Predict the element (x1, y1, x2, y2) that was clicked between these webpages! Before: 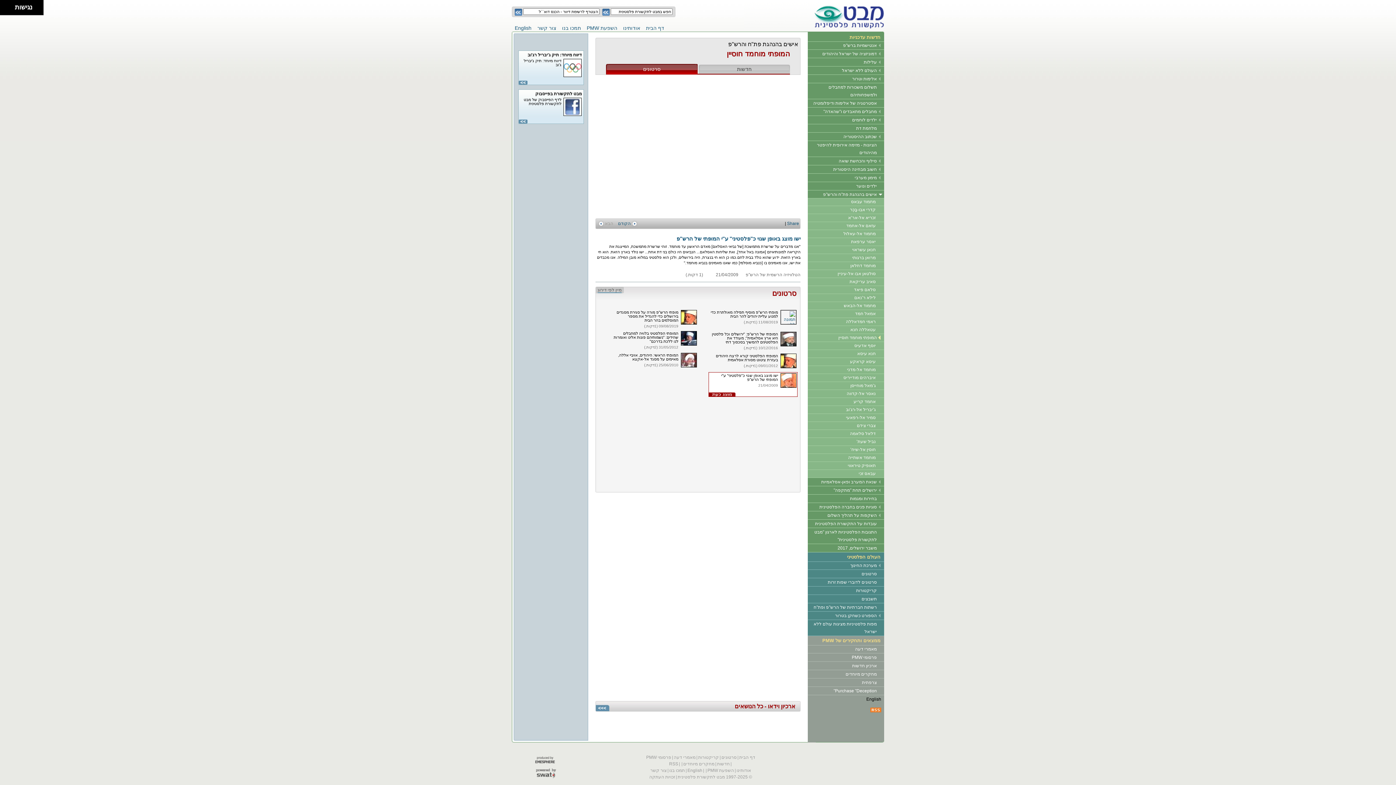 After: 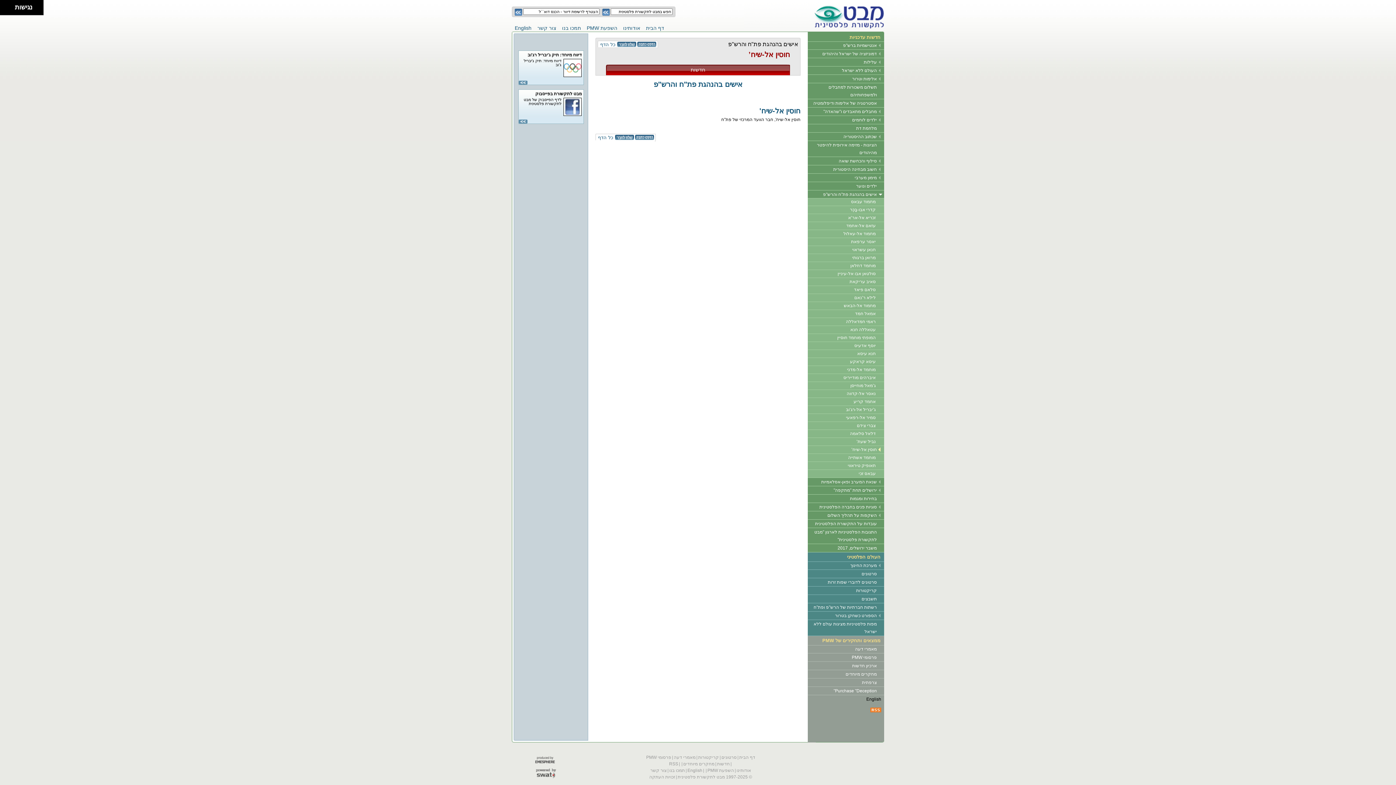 Action: bbox: (808, 446, 876, 453) label: חוסין אל-שיח’